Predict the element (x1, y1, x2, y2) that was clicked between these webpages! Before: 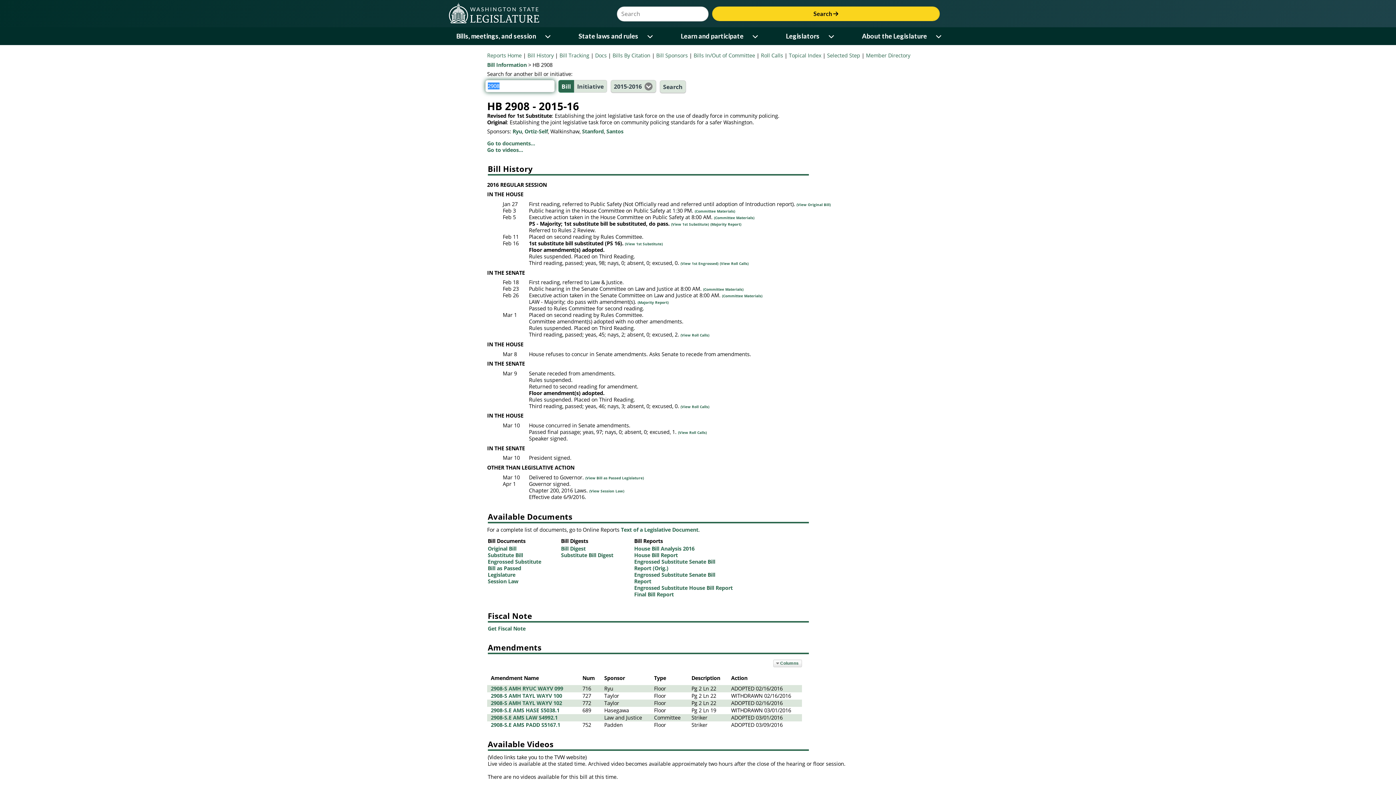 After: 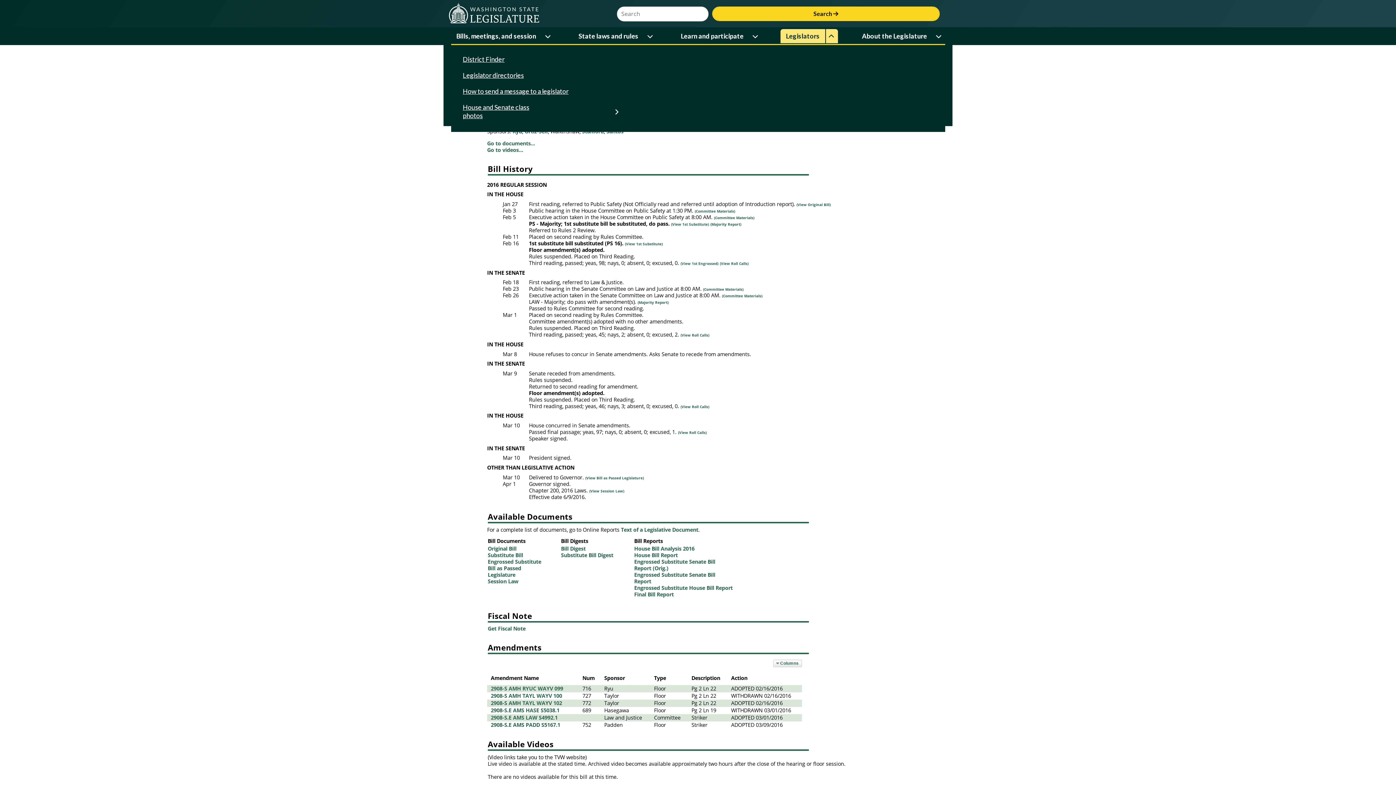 Action: bbox: (826, 29, 838, 43) label: Open or close 'Legislators' sub-menu